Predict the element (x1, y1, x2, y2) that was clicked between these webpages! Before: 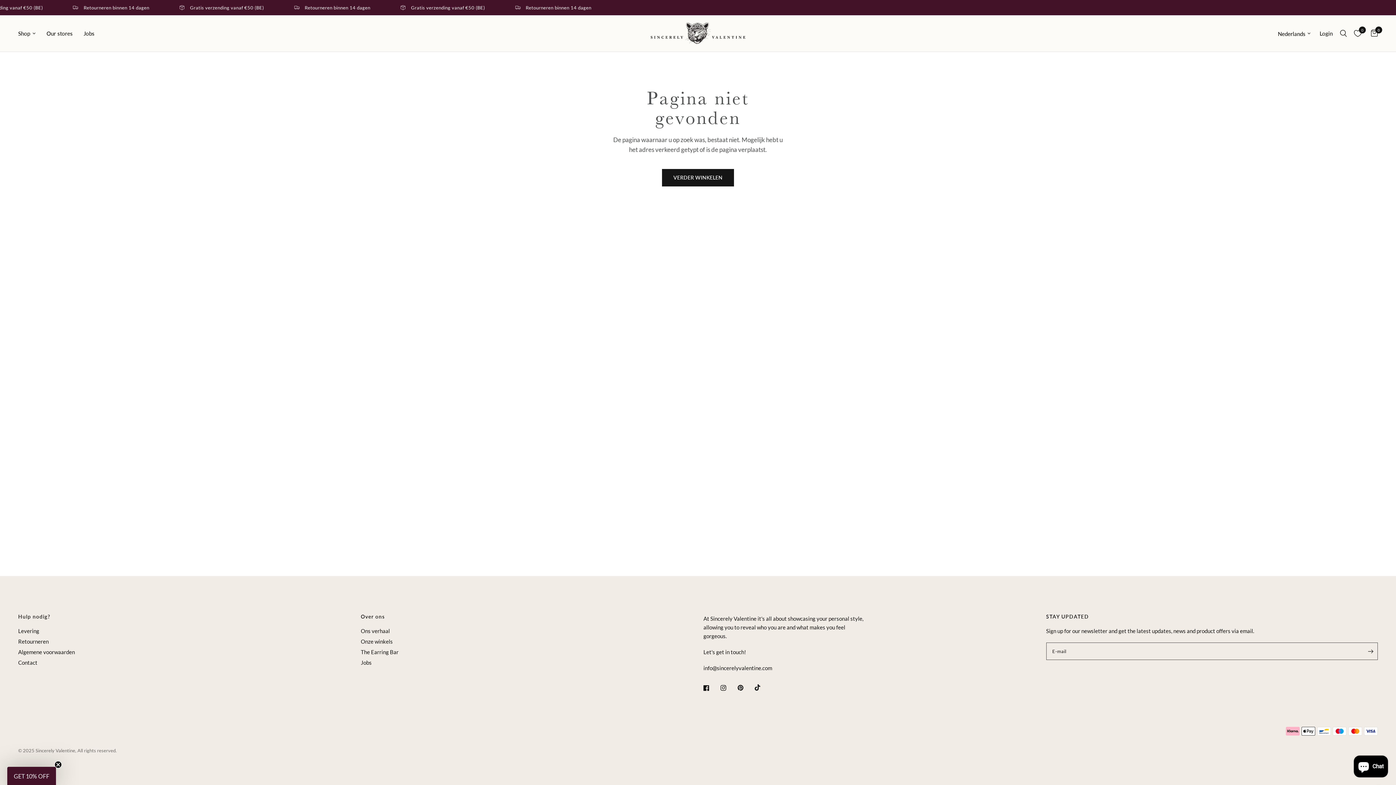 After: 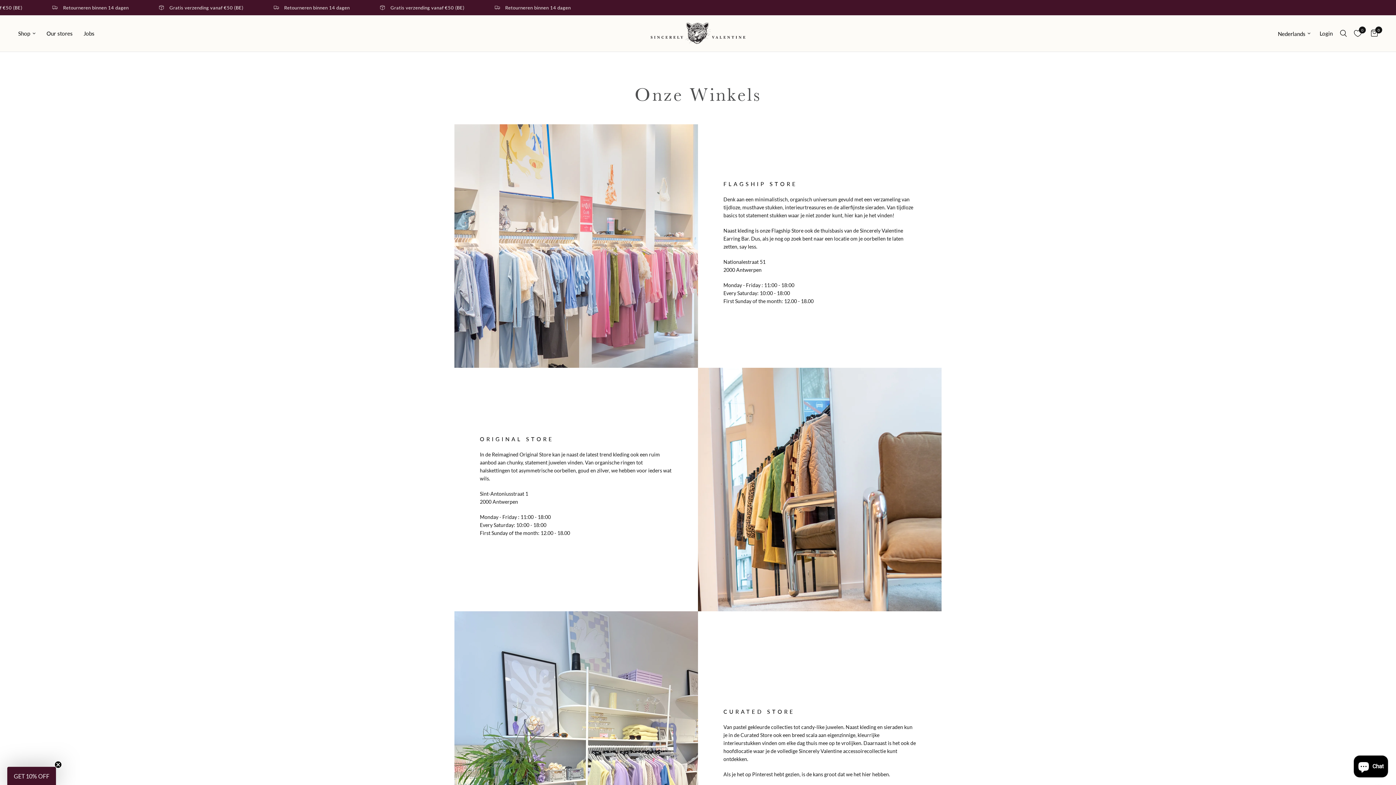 Action: bbox: (46, 29, 72, 37) label: Our stores